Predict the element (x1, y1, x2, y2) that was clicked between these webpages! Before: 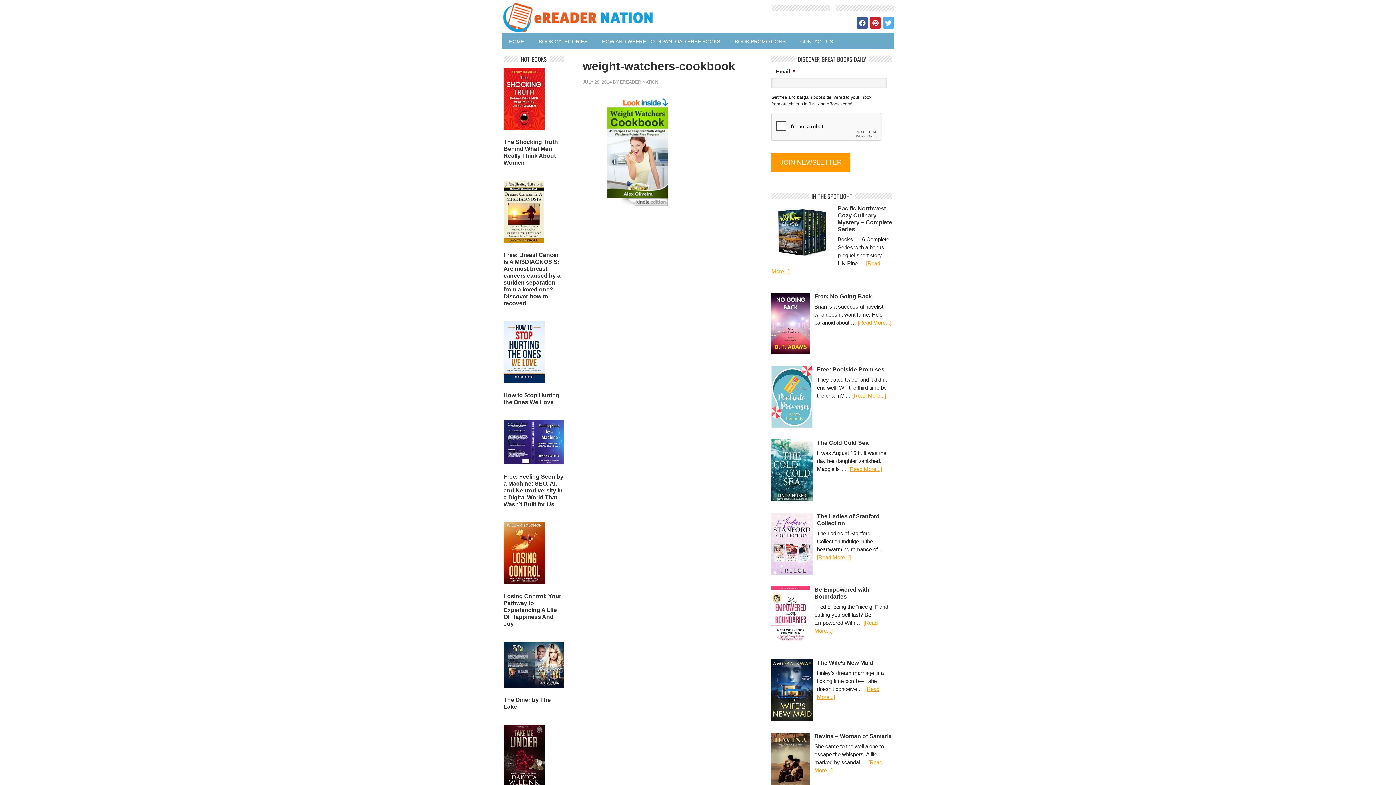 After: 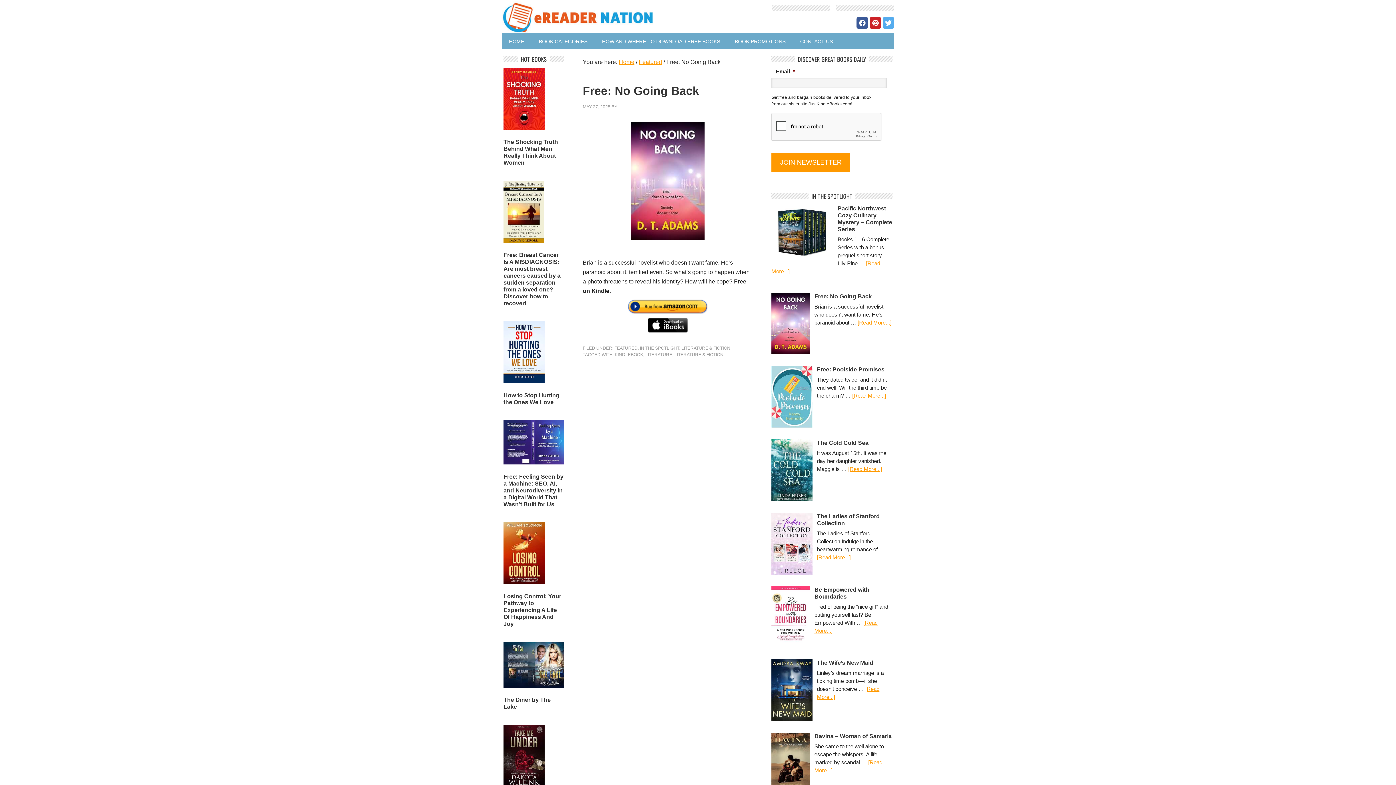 Action: bbox: (771, 293, 814, 354)